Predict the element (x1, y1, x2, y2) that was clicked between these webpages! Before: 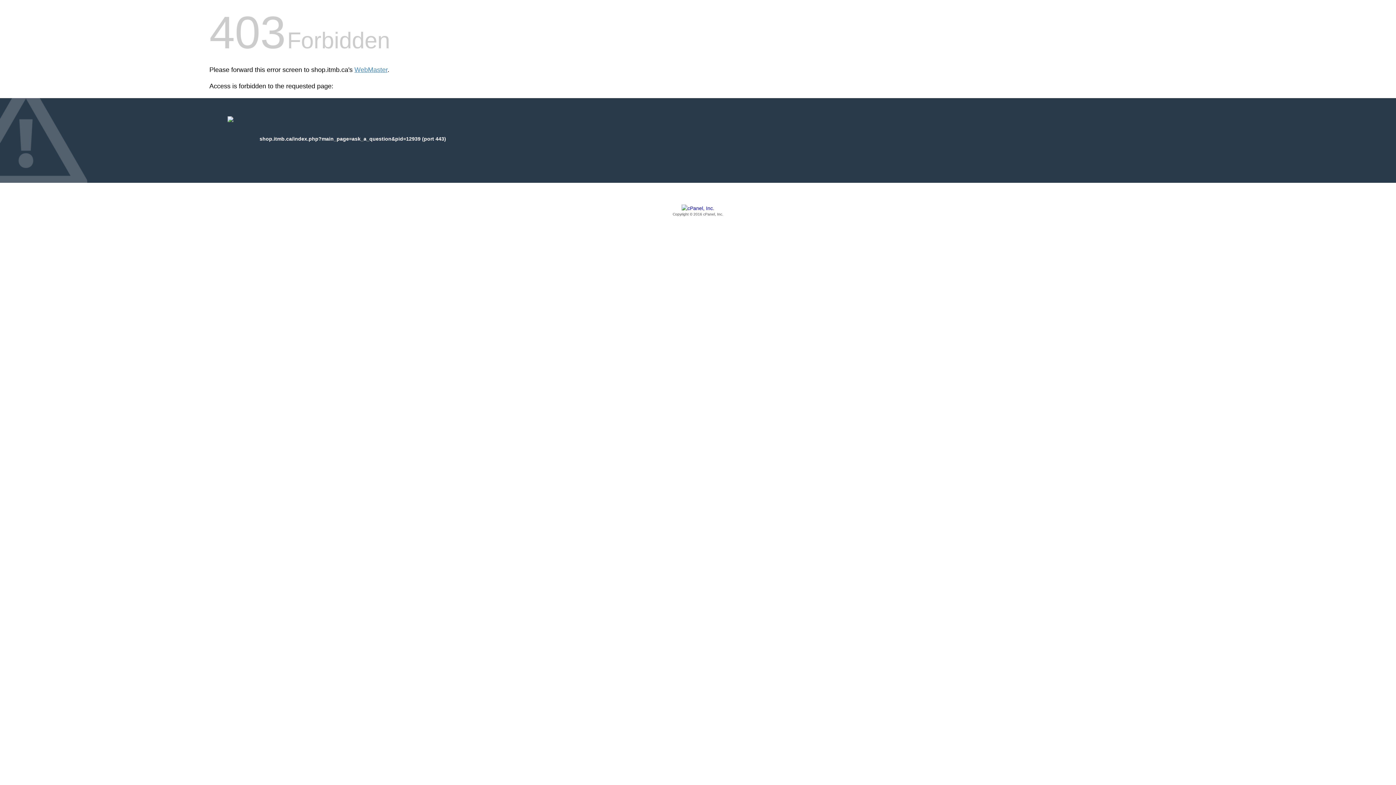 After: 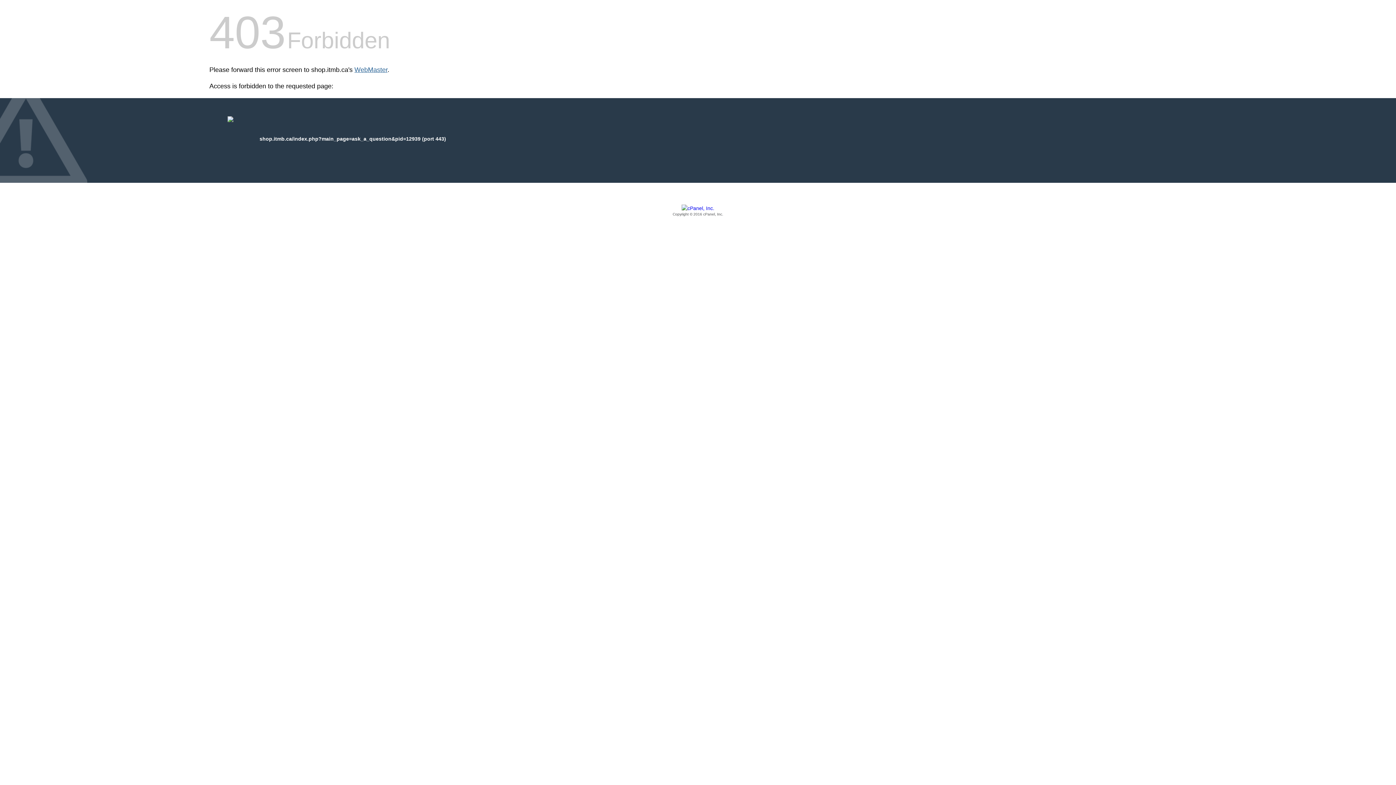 Action: bbox: (354, 66, 387, 73) label: WebMaster